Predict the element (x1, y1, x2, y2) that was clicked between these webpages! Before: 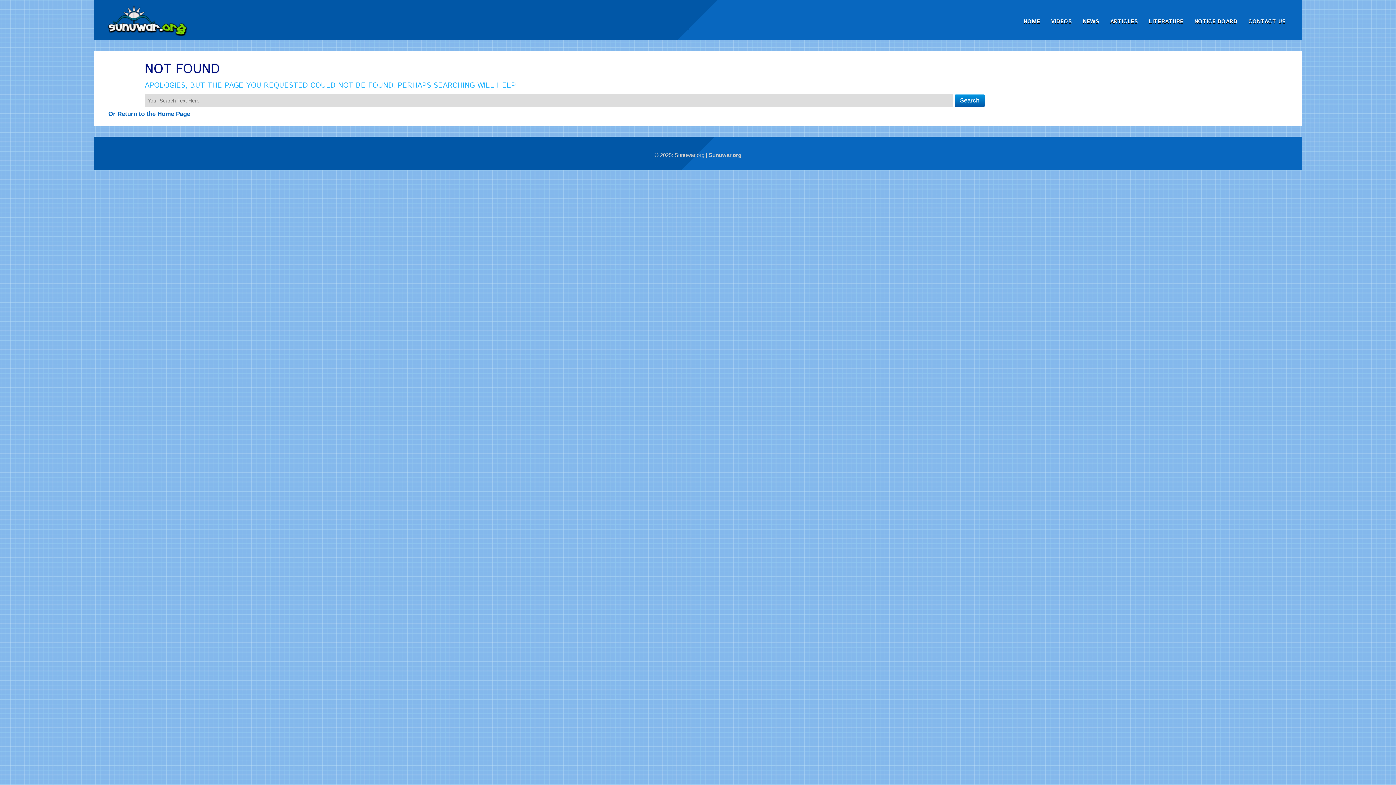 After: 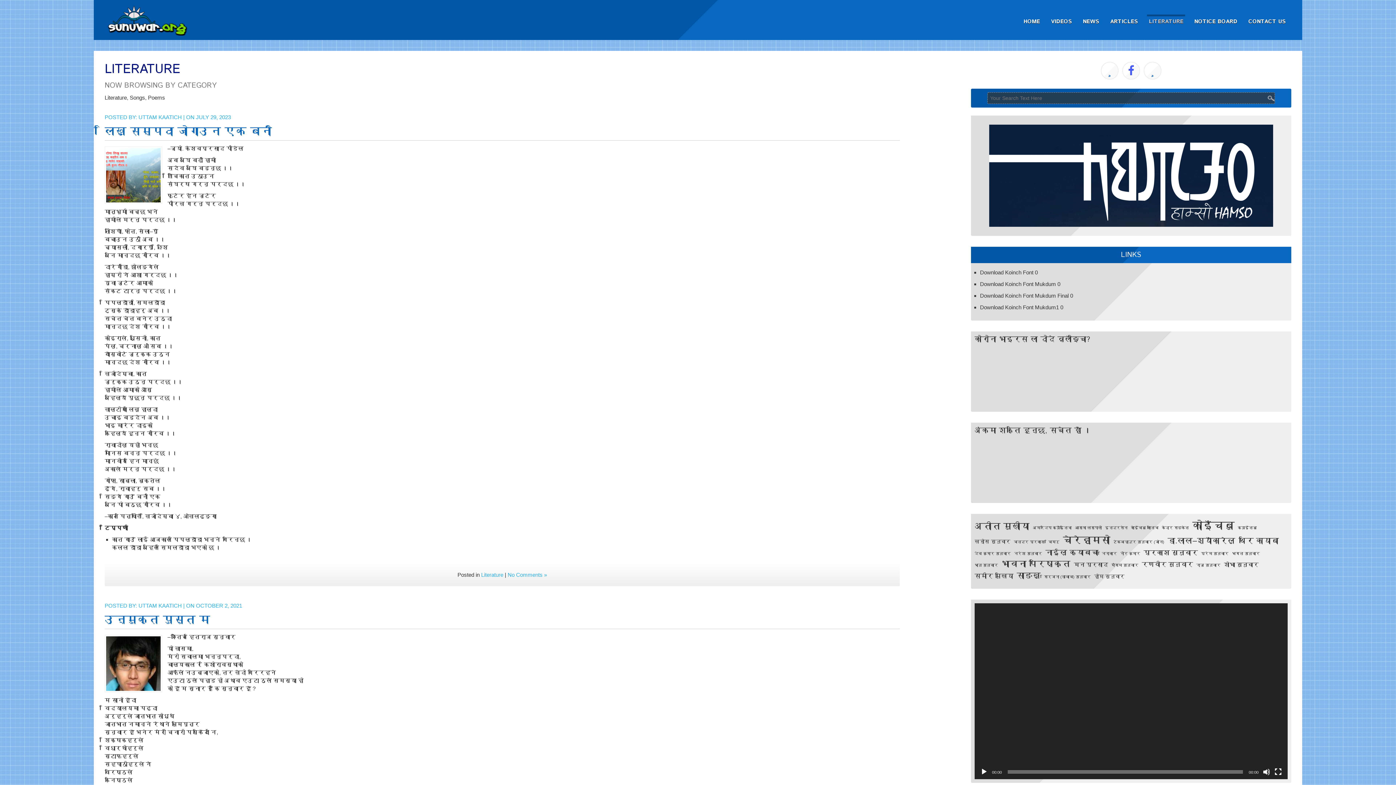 Action: label: LITERATURE bbox: (1140, 7, 1181, 30)